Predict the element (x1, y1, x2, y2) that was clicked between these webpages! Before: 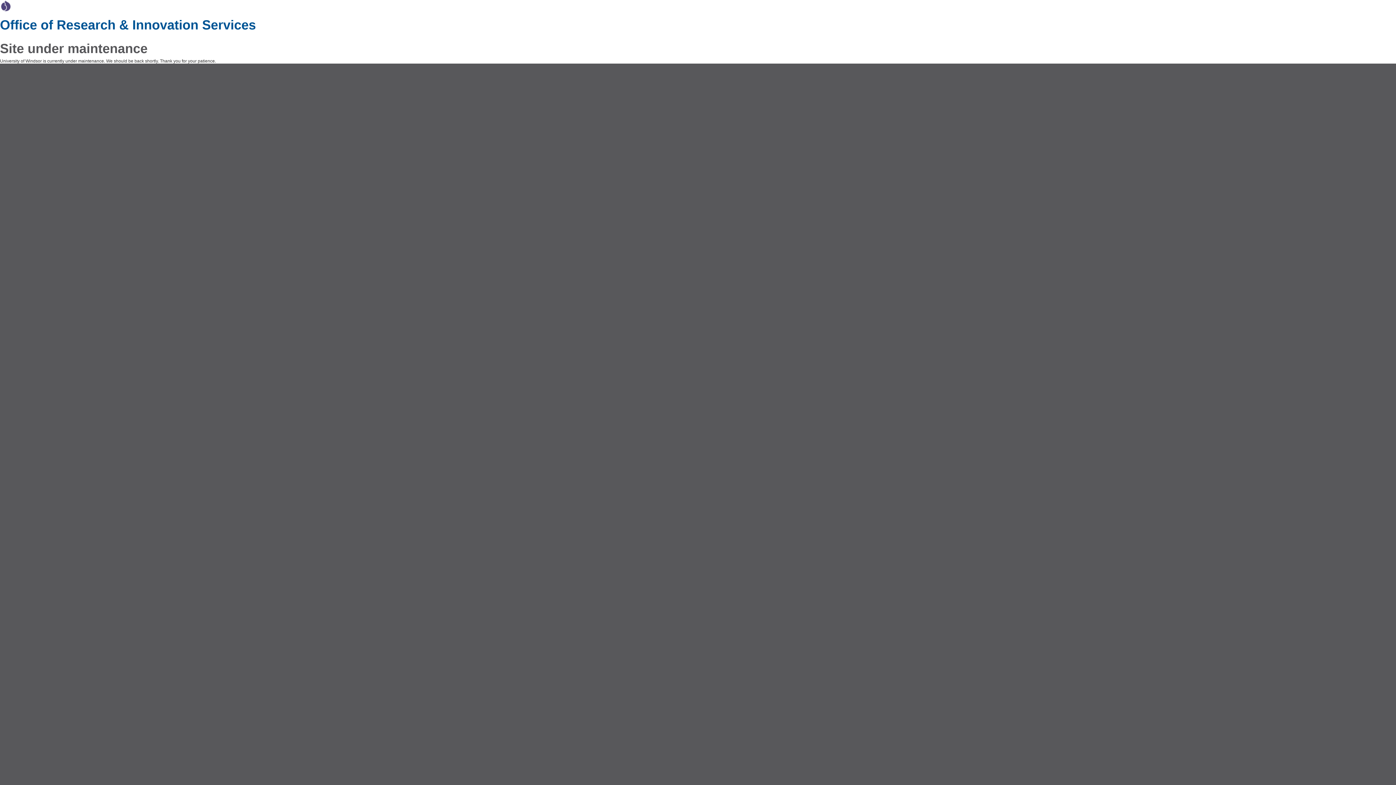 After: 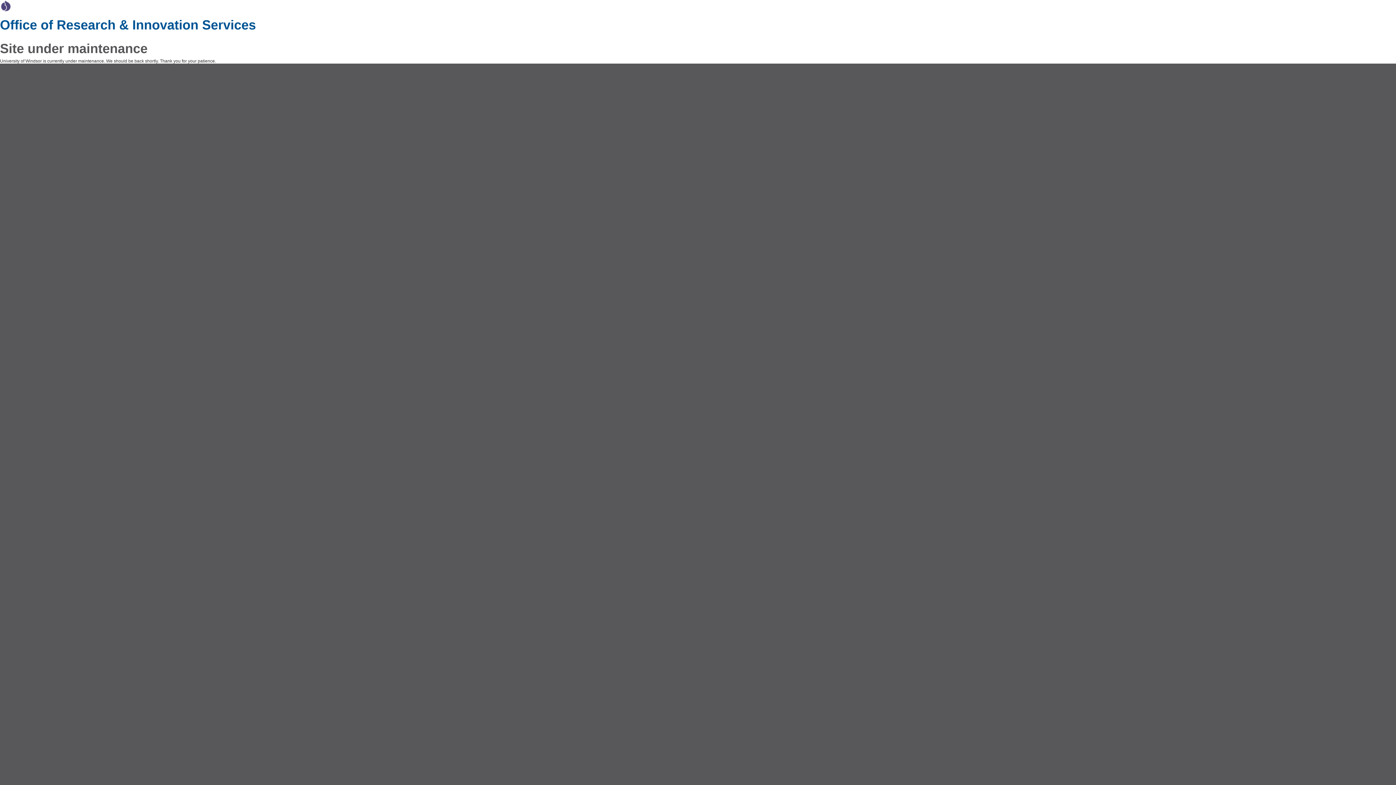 Action: bbox: (0, 2, 11, 8)